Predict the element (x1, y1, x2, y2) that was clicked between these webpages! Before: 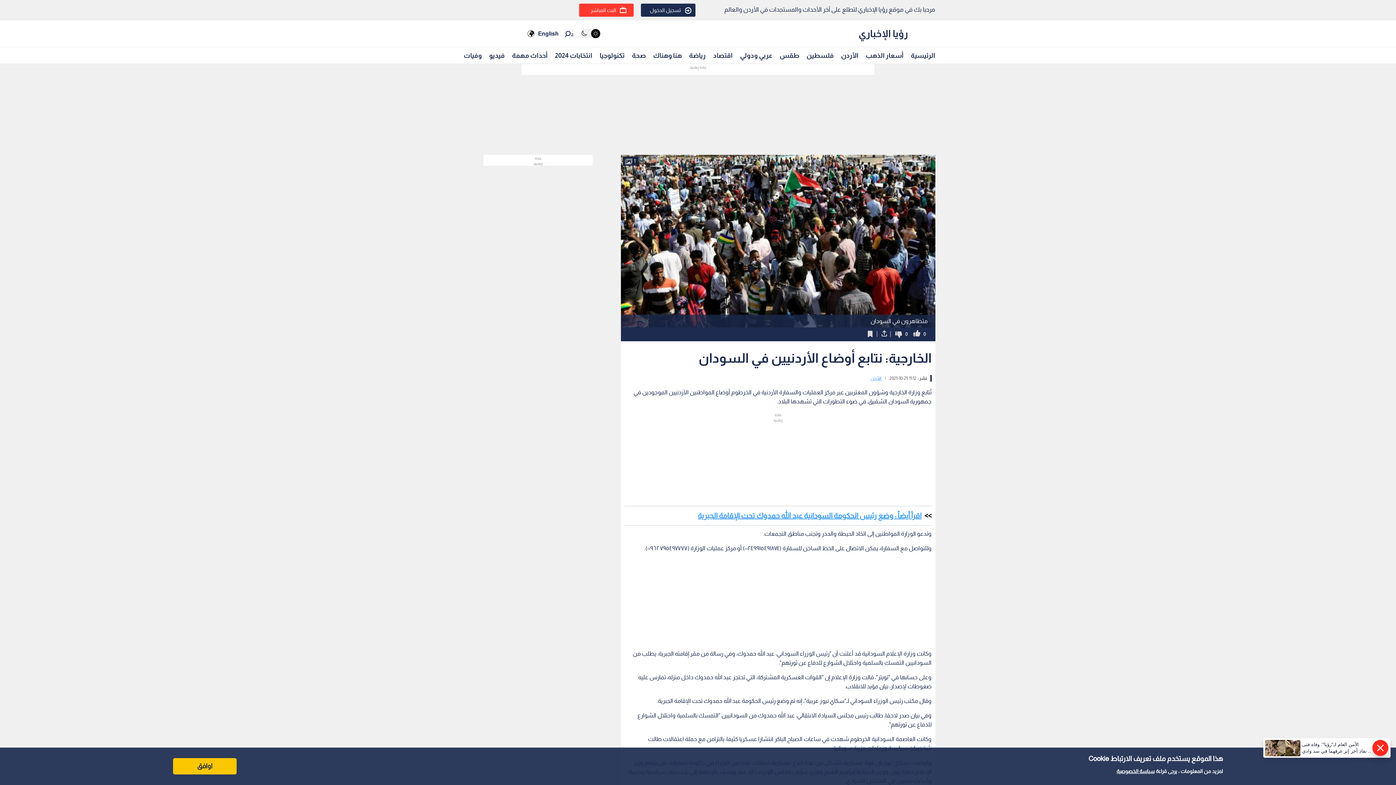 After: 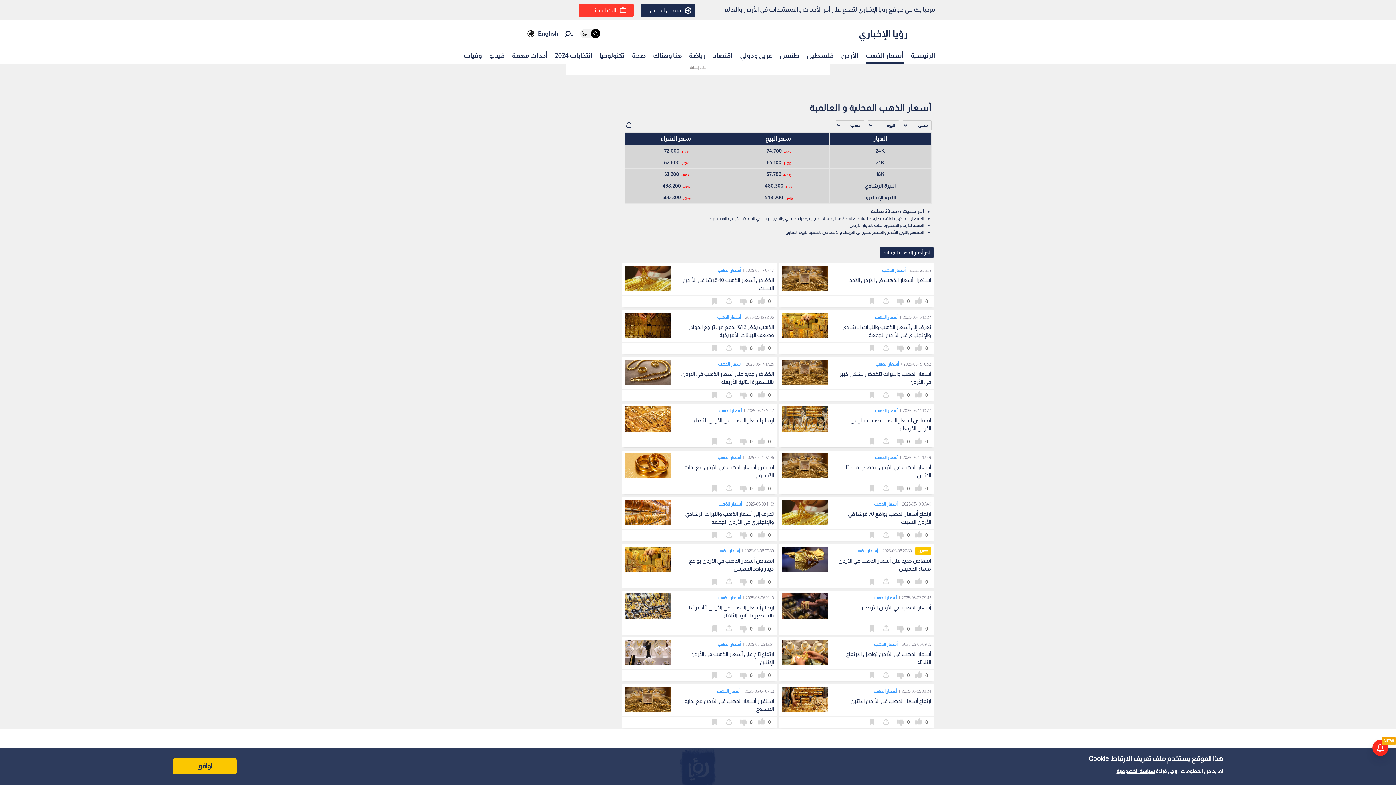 Action: bbox: (866, 48, 903, 62) label: أسعار الذهب